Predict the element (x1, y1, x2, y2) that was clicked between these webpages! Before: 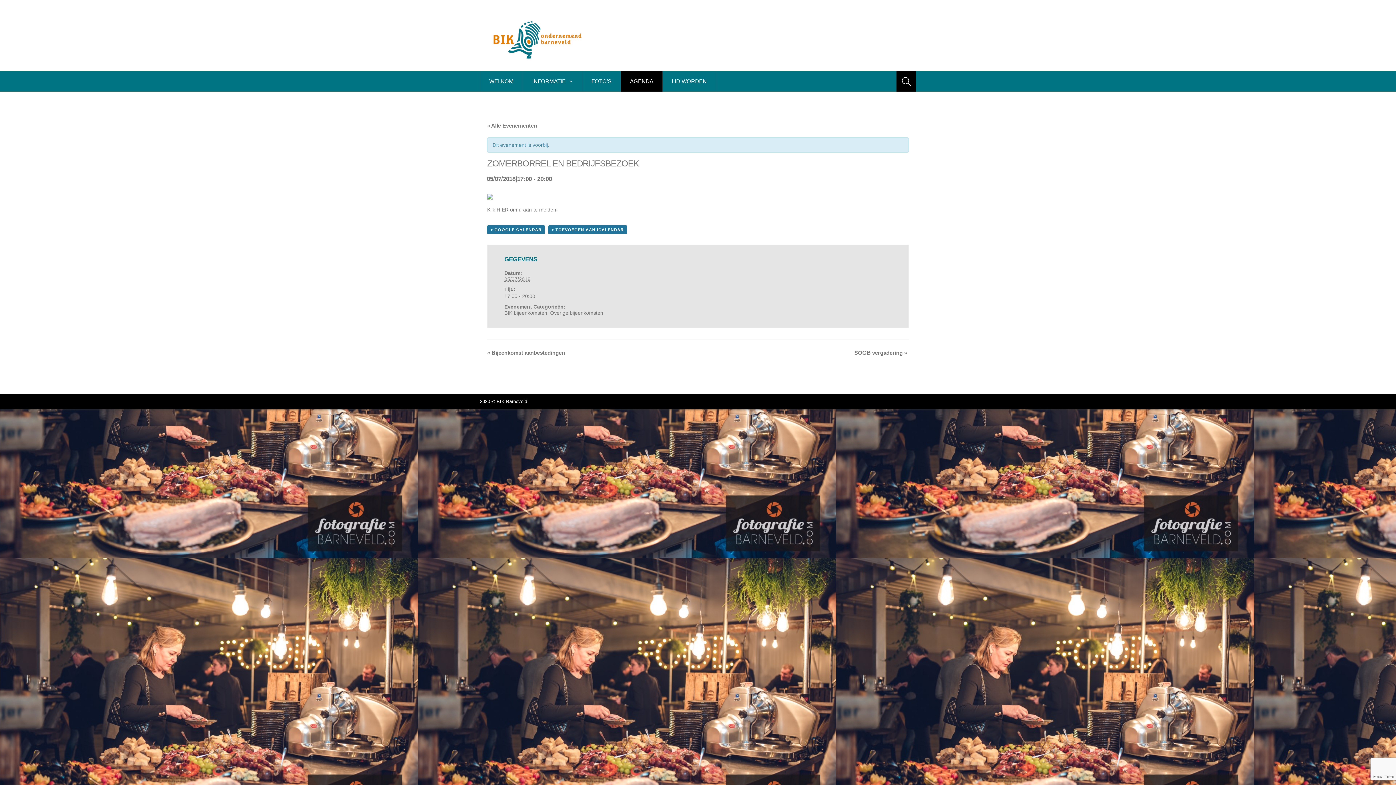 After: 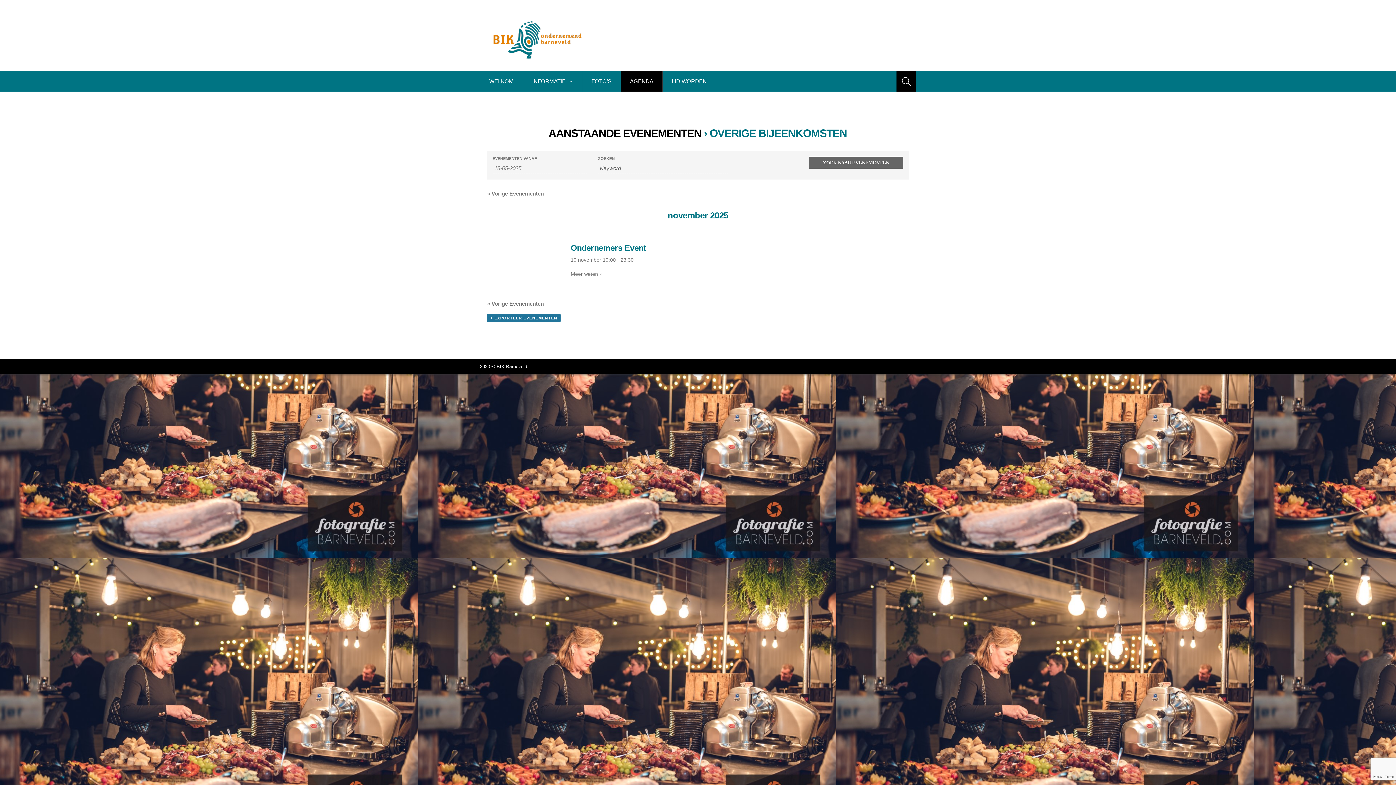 Action: label: Overige bijeenkomsten bbox: (550, 310, 603, 315)